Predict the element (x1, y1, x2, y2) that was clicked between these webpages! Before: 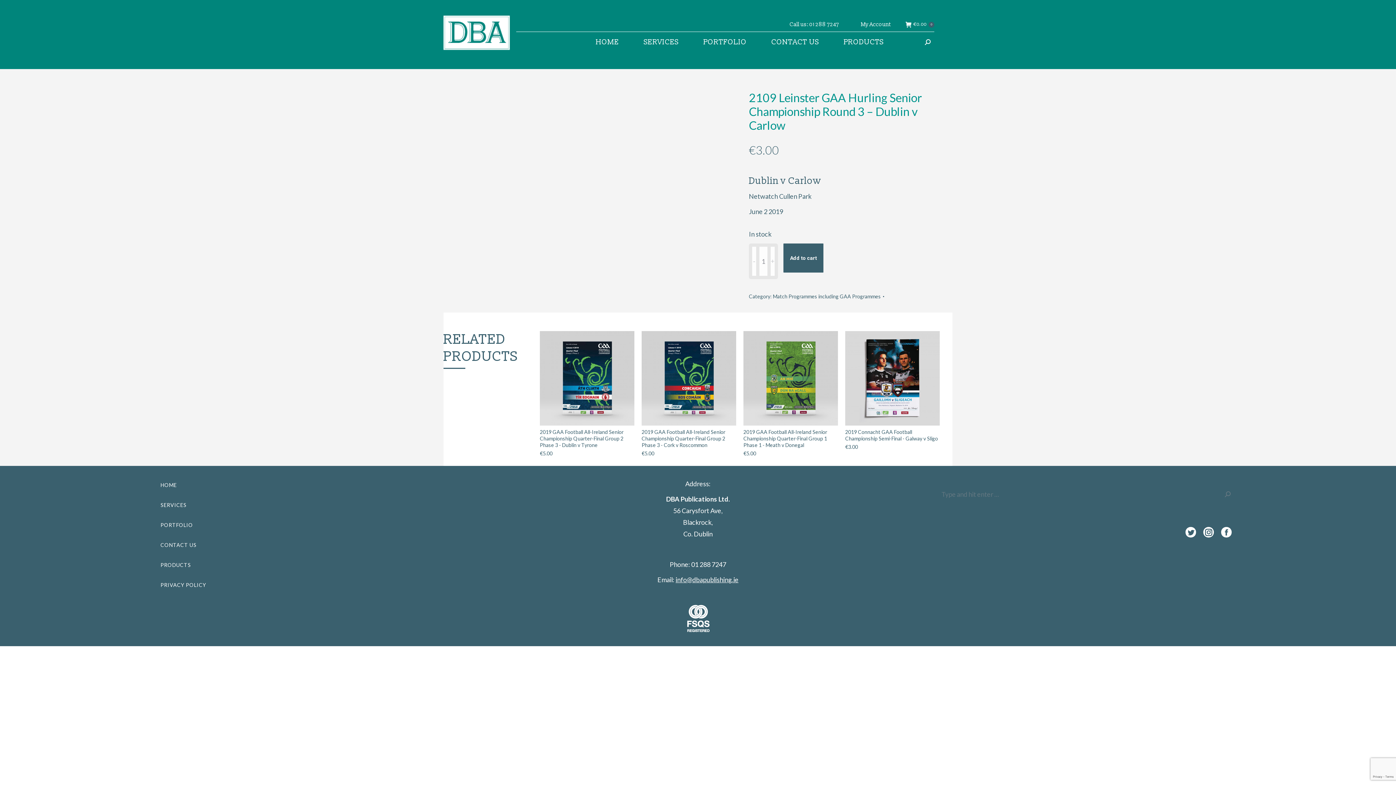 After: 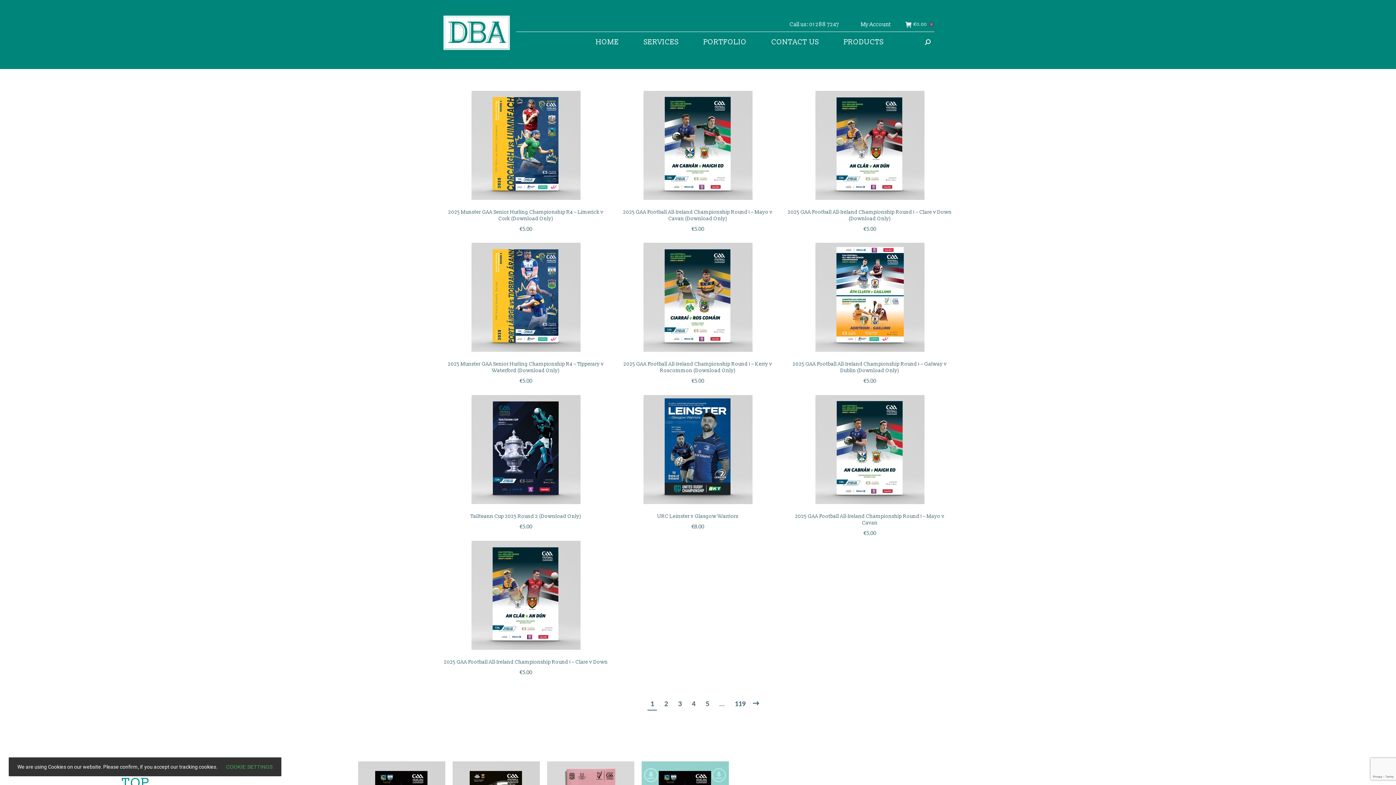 Action: bbox: (1224, 480, 1231, 509)